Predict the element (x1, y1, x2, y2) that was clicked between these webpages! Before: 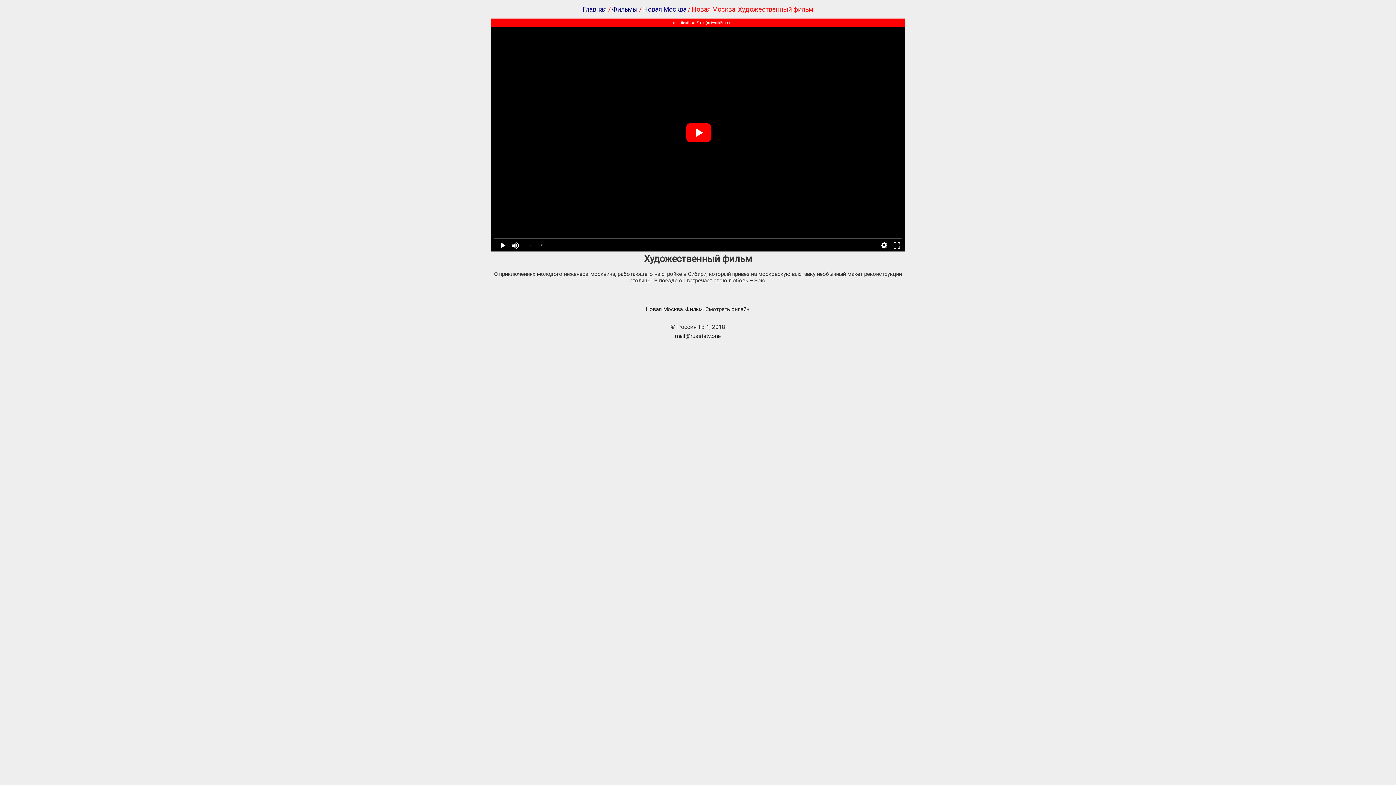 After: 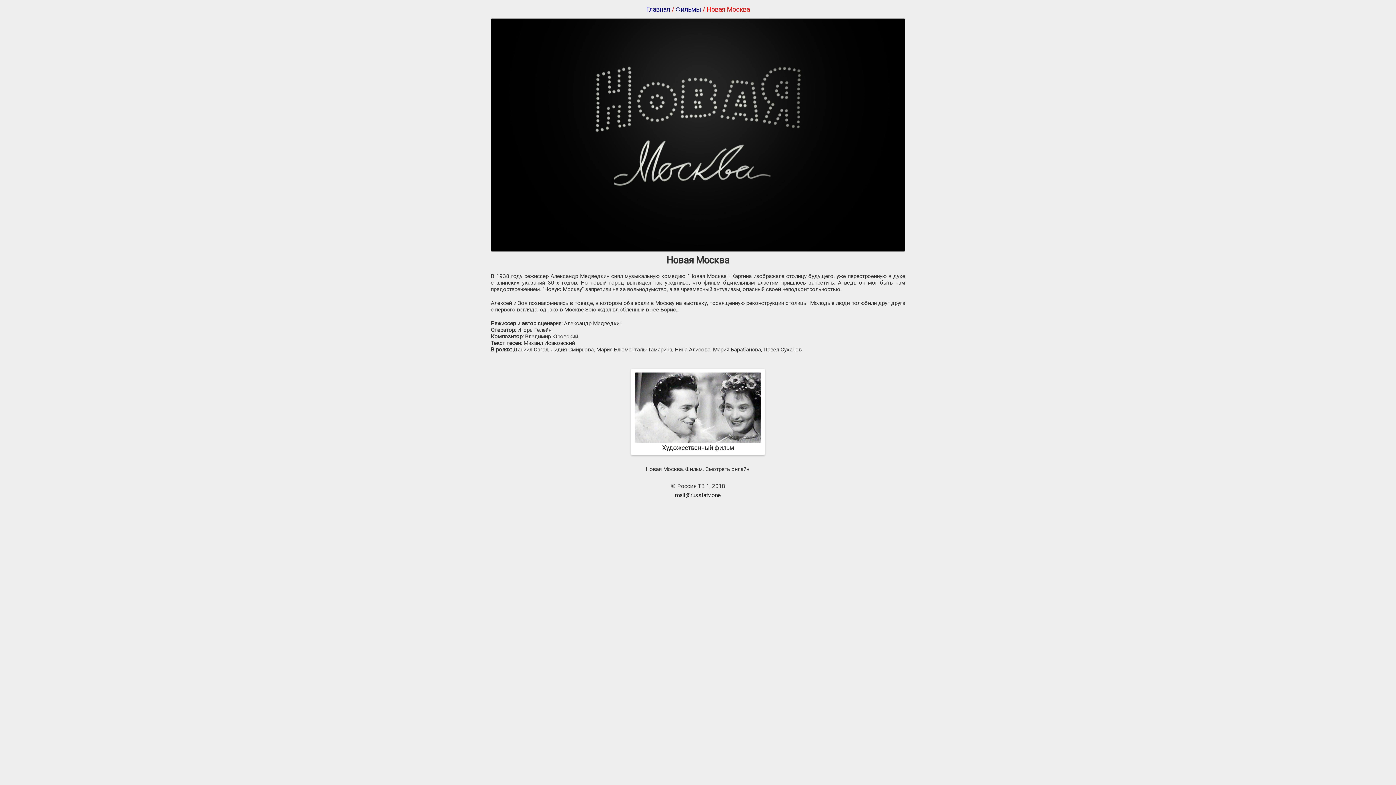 Action: bbox: (643, 5, 686, 13) label: Новая Москва